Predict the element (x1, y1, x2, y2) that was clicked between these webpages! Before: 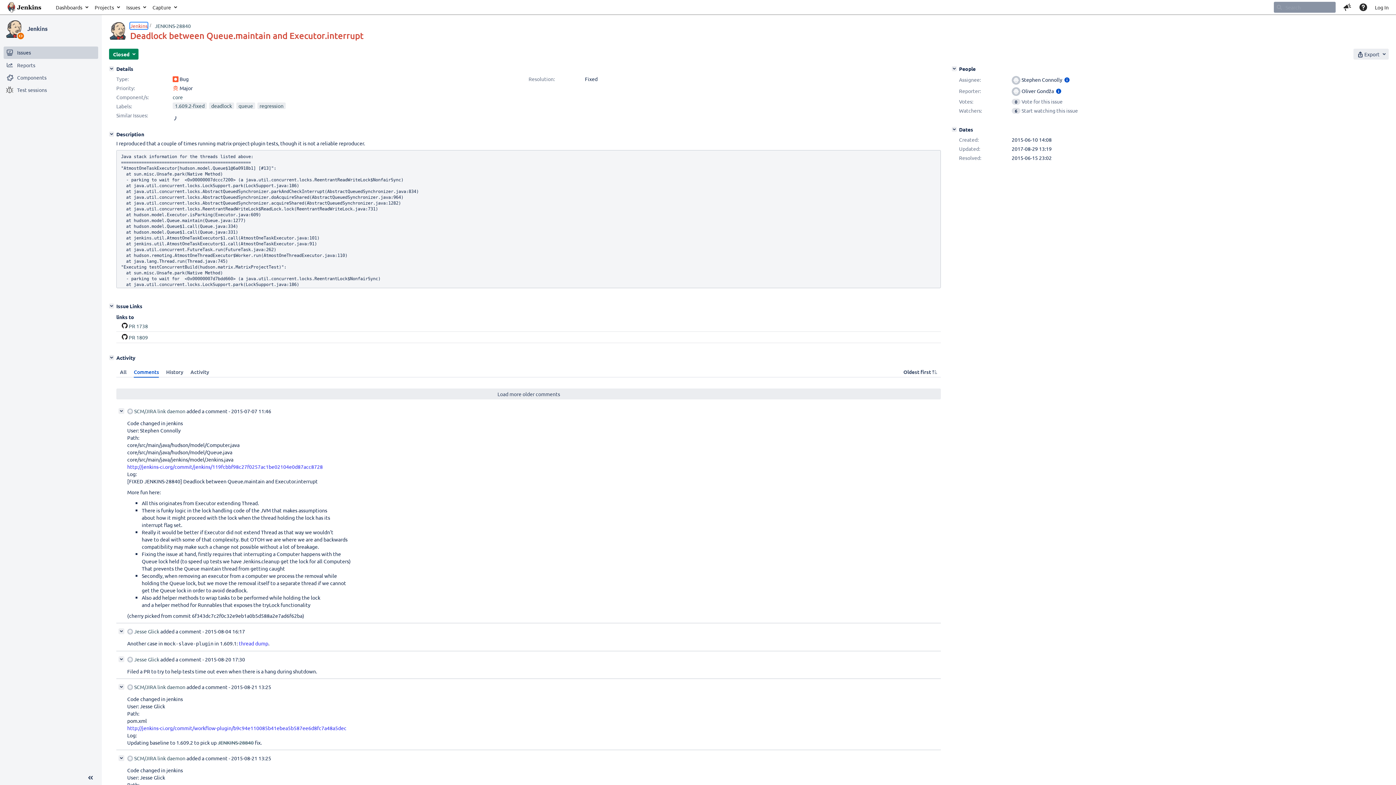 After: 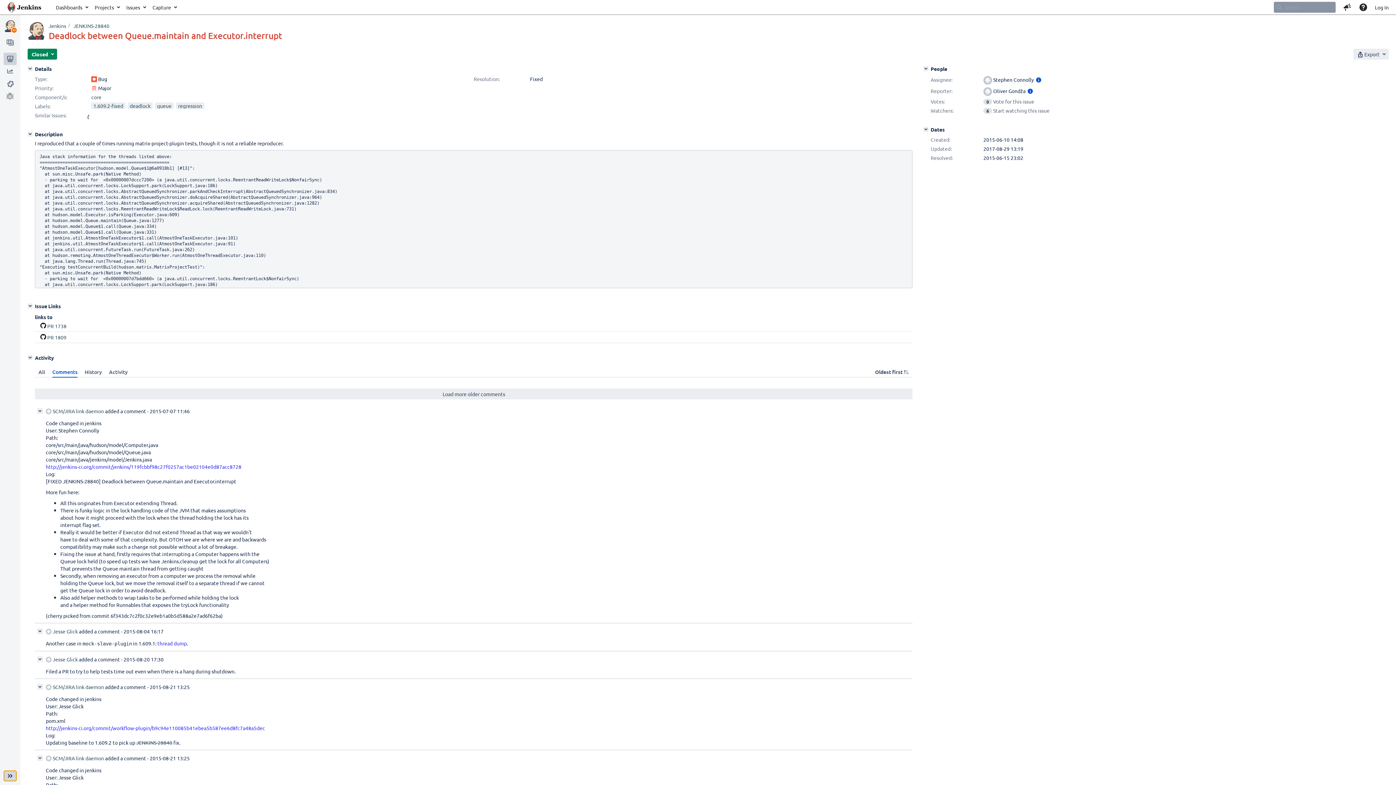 Action: bbox: (82, 772, 98, 783) label: Collapse sidebar ( [ )